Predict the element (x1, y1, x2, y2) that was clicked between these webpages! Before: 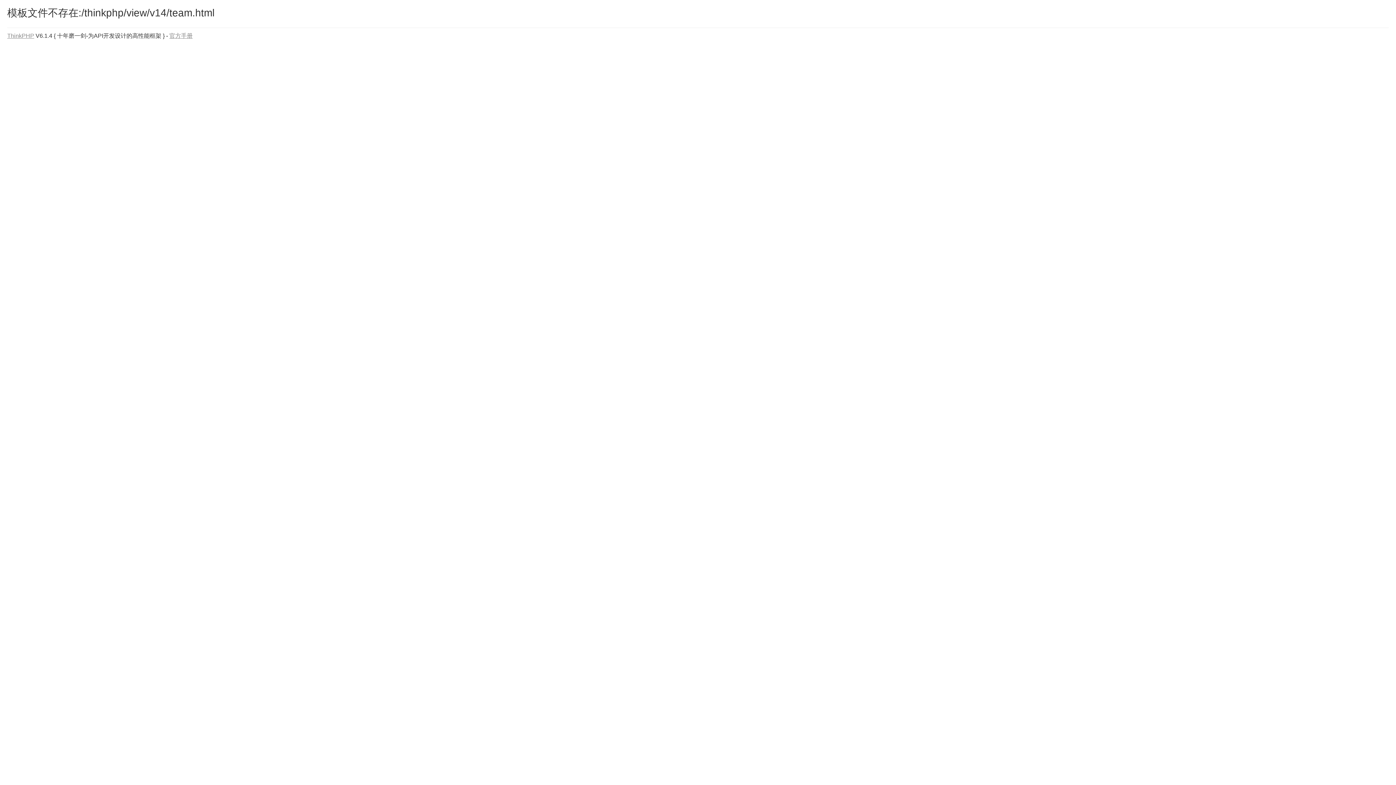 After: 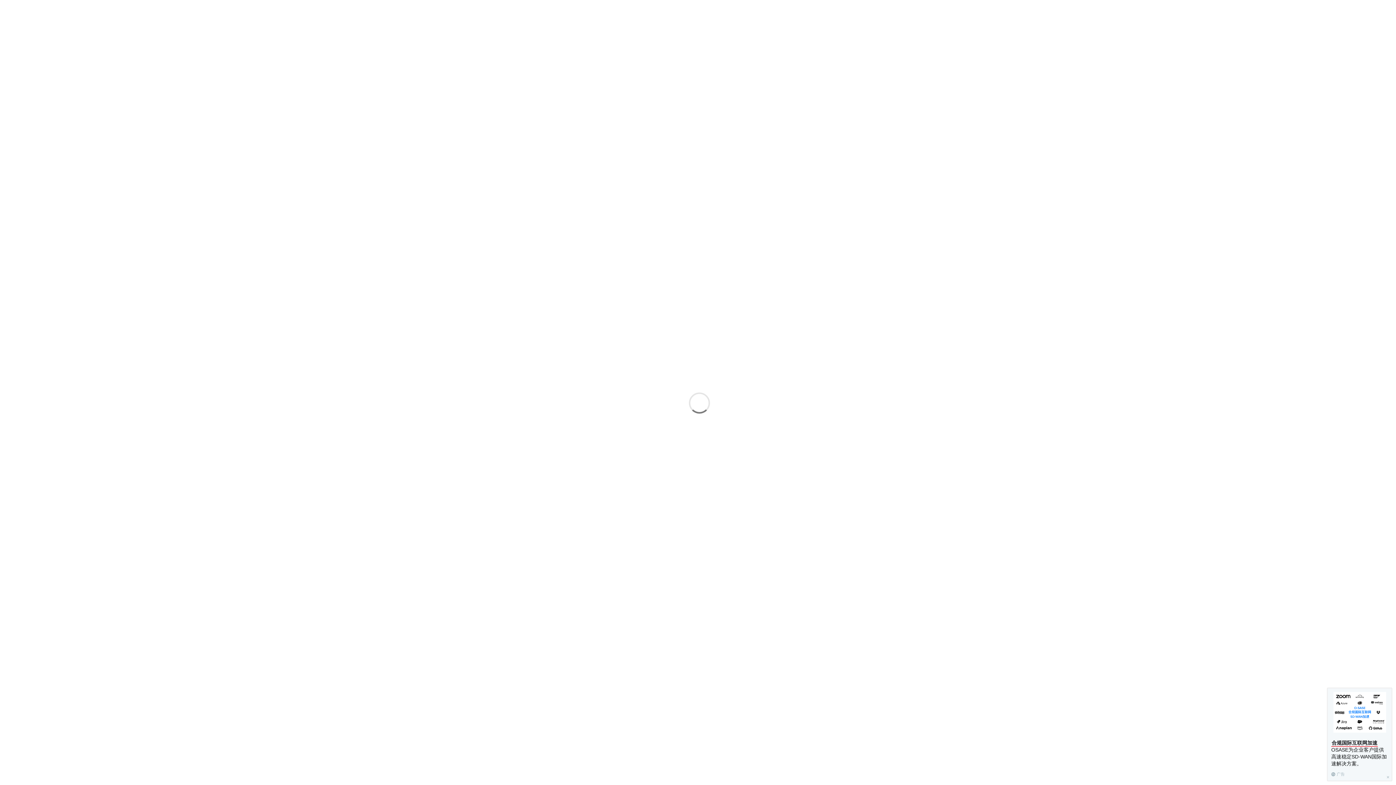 Action: label: 官方手册 bbox: (169, 32, 192, 38)